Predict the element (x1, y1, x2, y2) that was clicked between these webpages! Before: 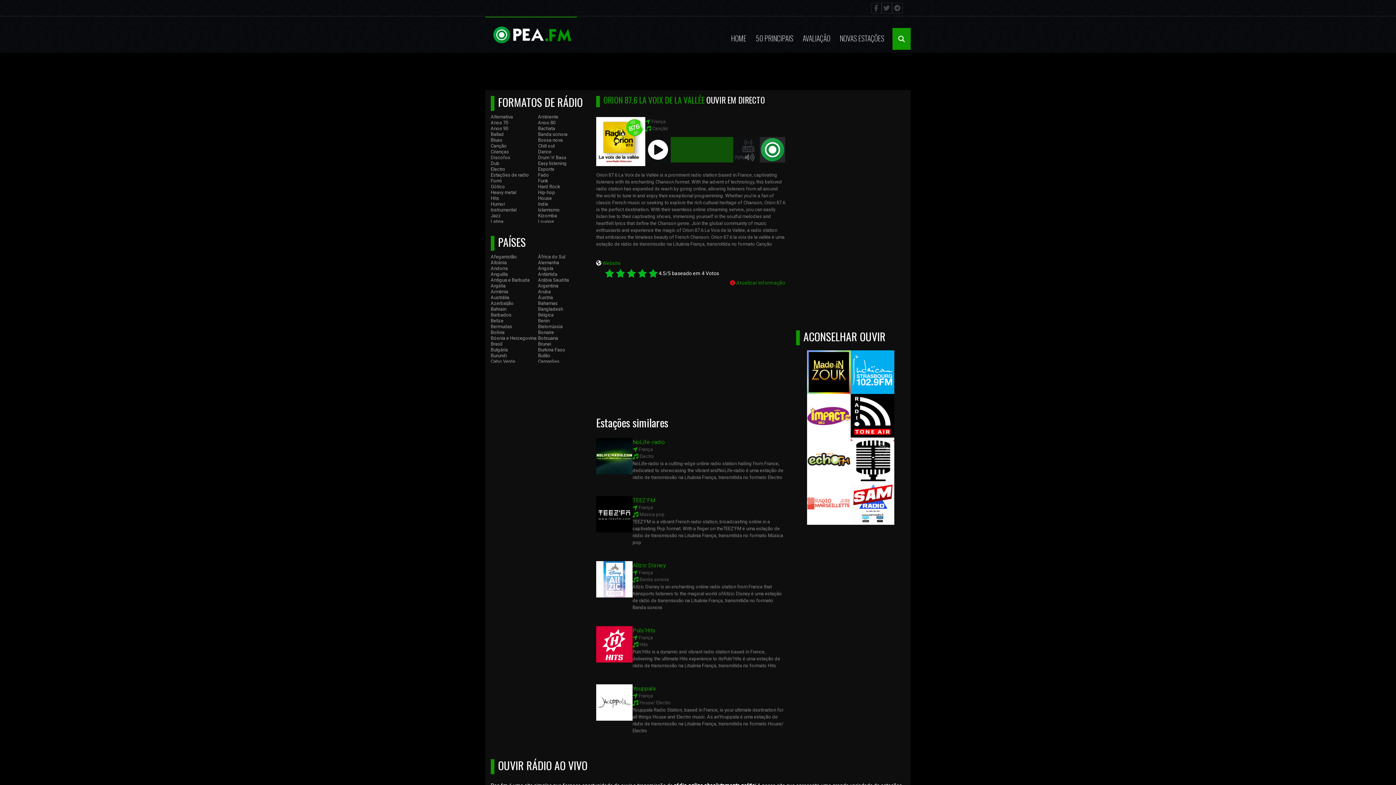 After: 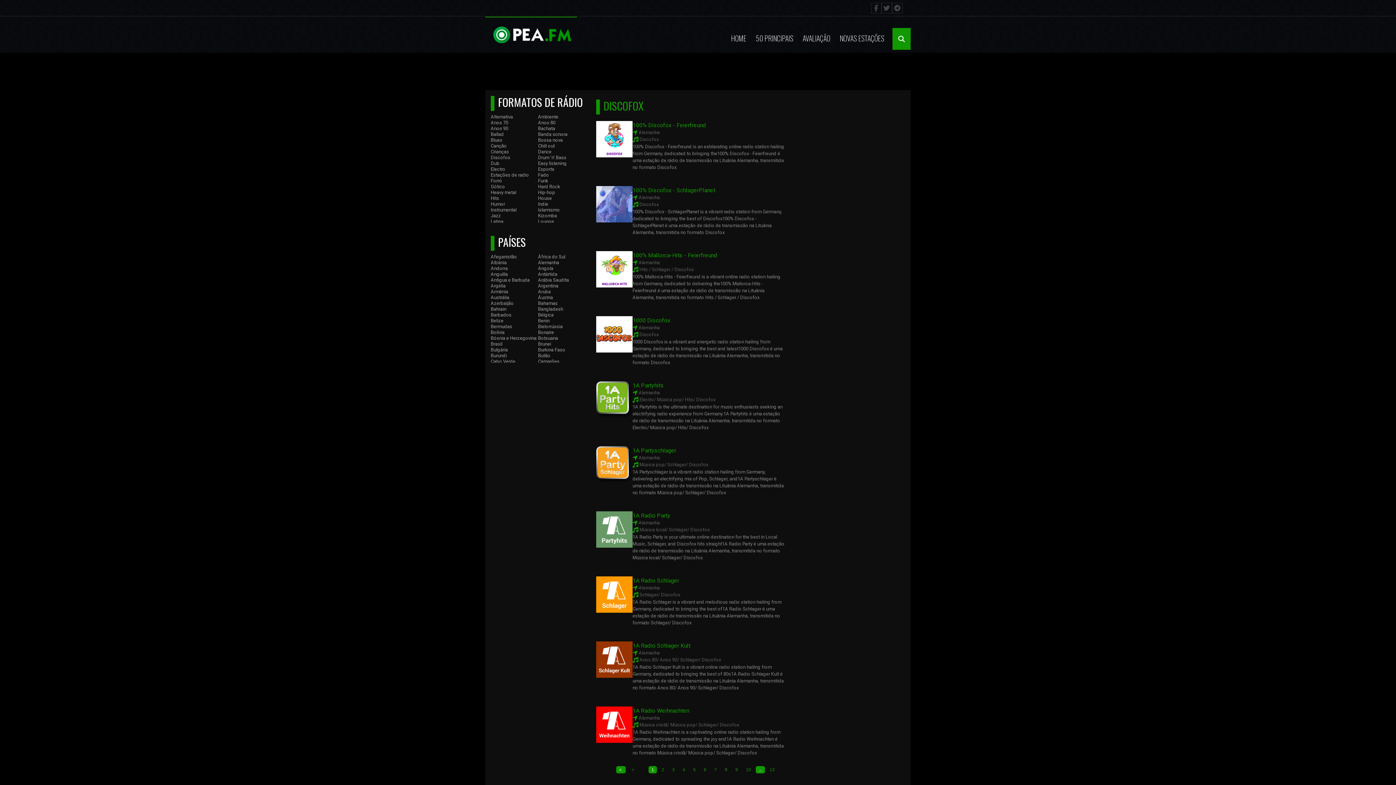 Action: bbox: (490, 154, 510, 160) label: Discofox